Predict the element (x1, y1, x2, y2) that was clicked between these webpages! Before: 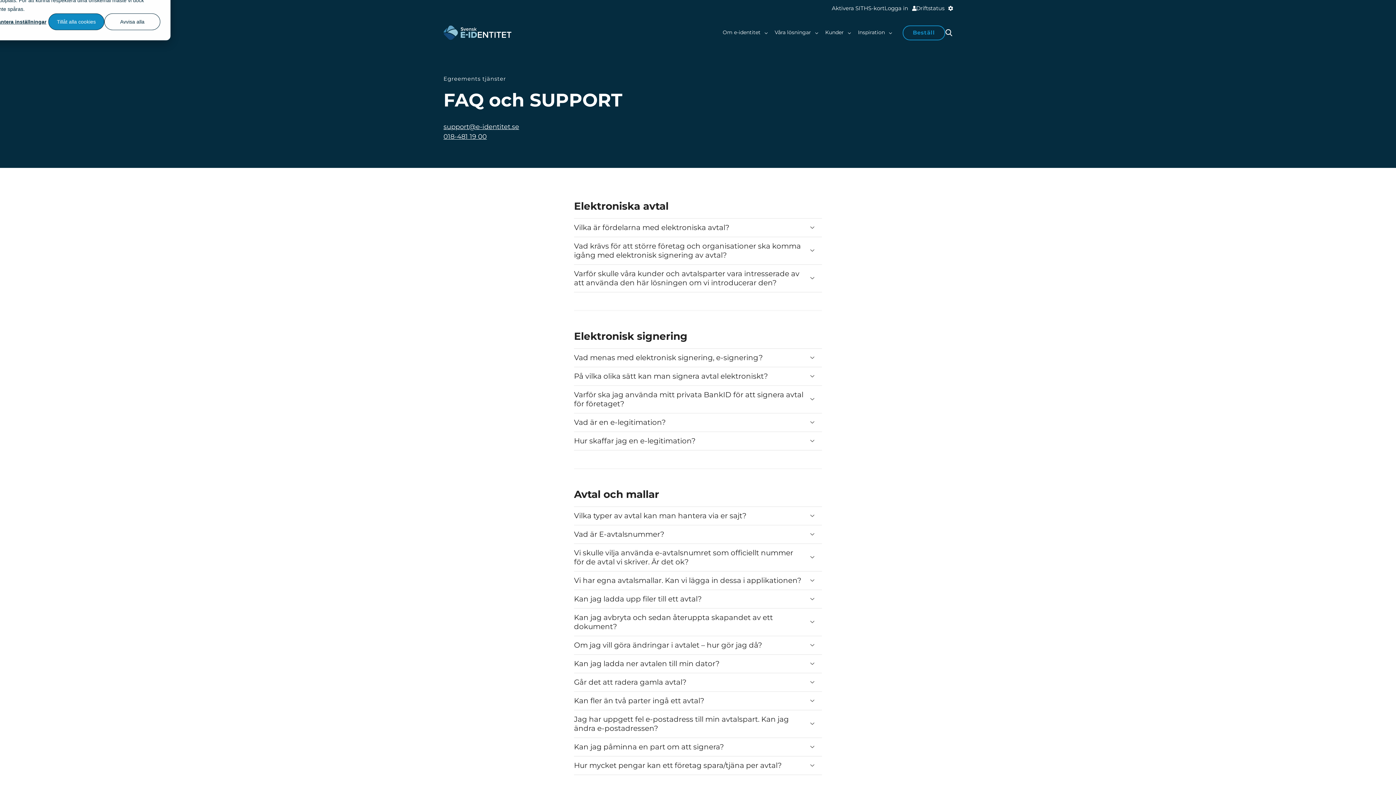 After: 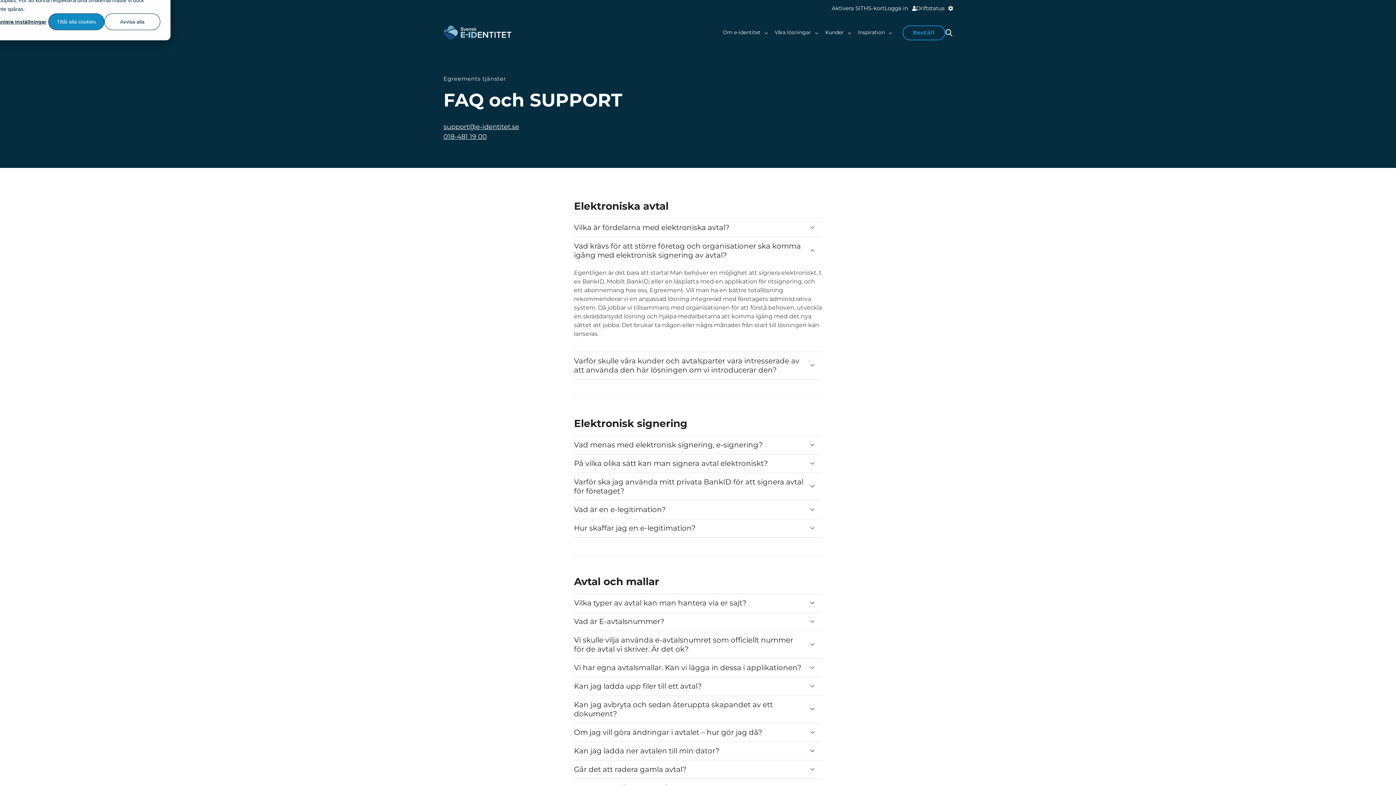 Action: bbox: (574, 237, 822, 264) label: Vad krävs för att större företag och organisationer ska komma igång med elektronisk signering av avtal?